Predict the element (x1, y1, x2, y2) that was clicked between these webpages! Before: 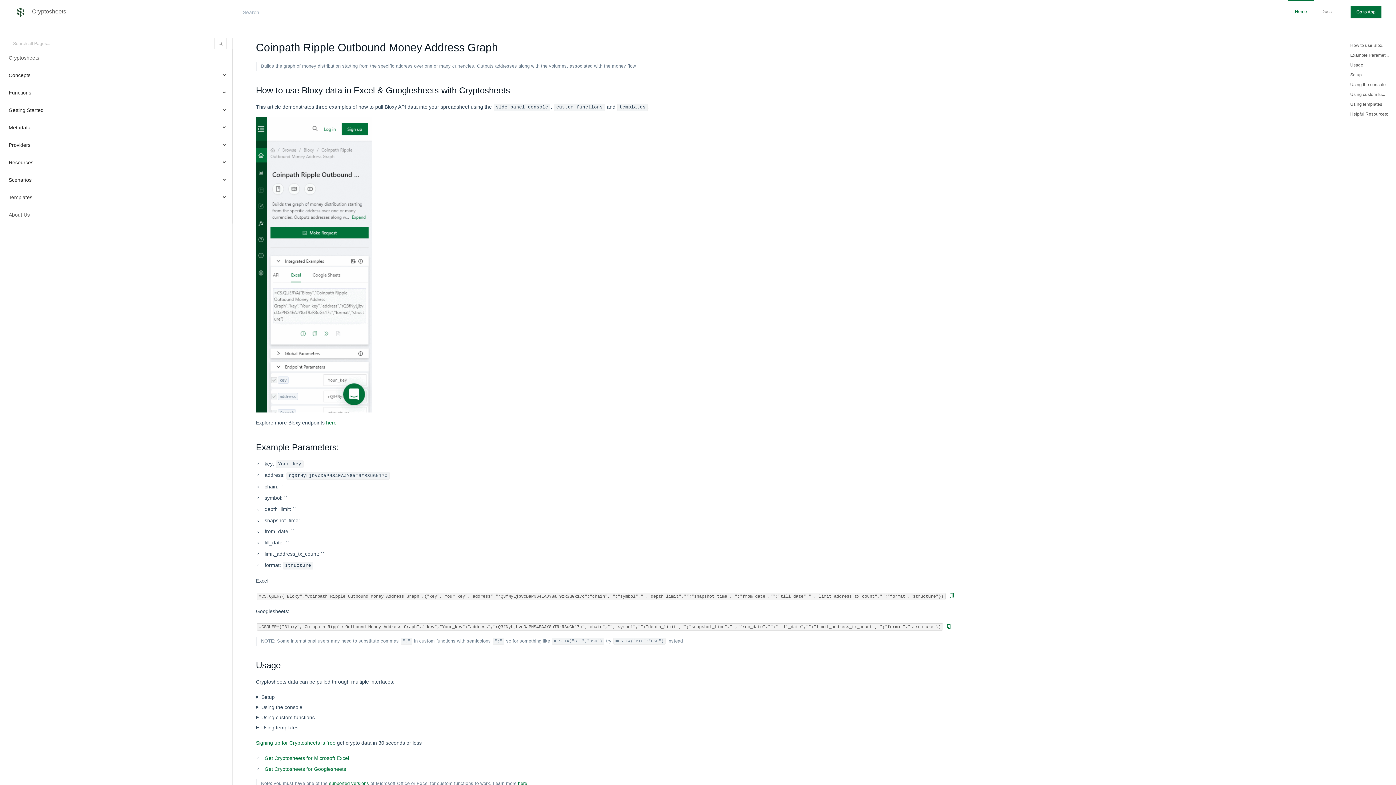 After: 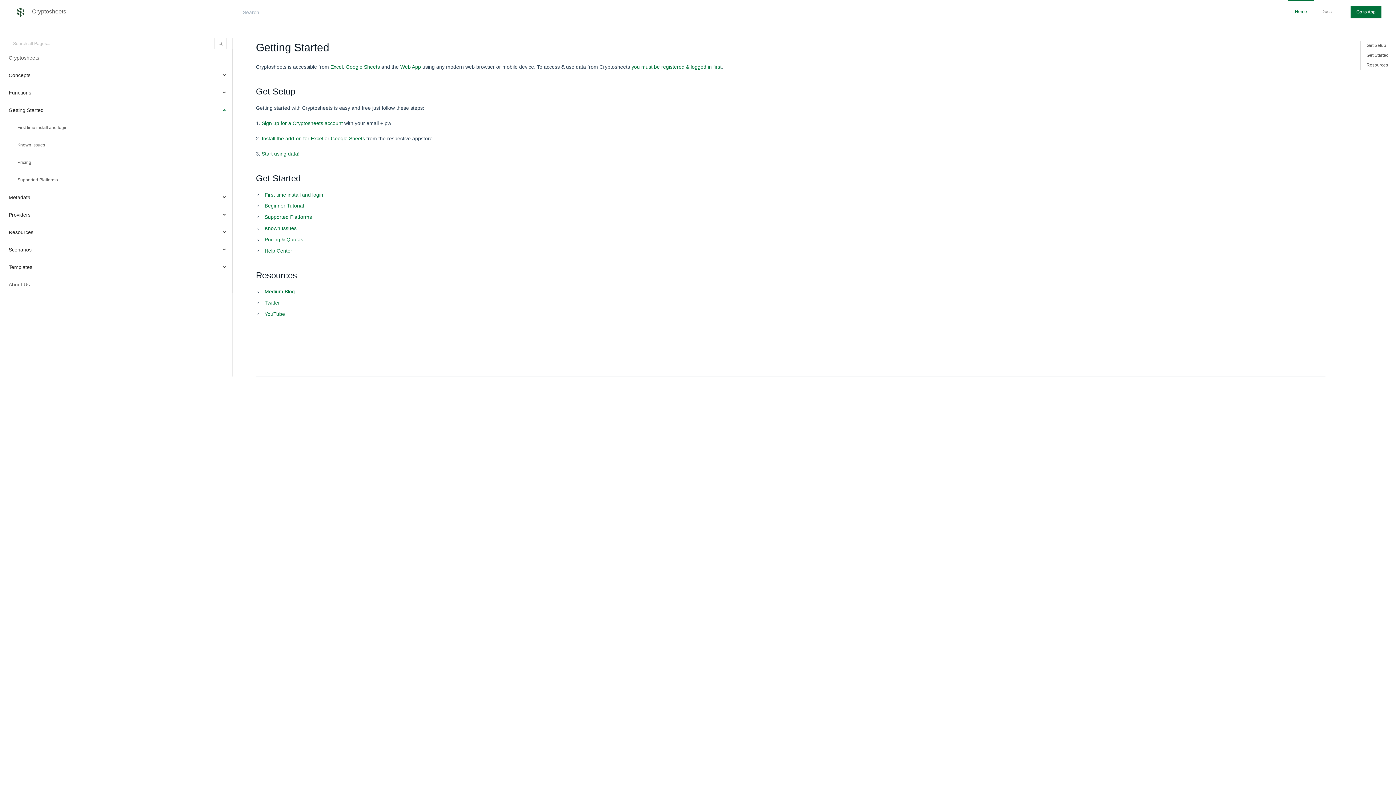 Action: bbox: (0, 102, 232, 117) label: Getting Started